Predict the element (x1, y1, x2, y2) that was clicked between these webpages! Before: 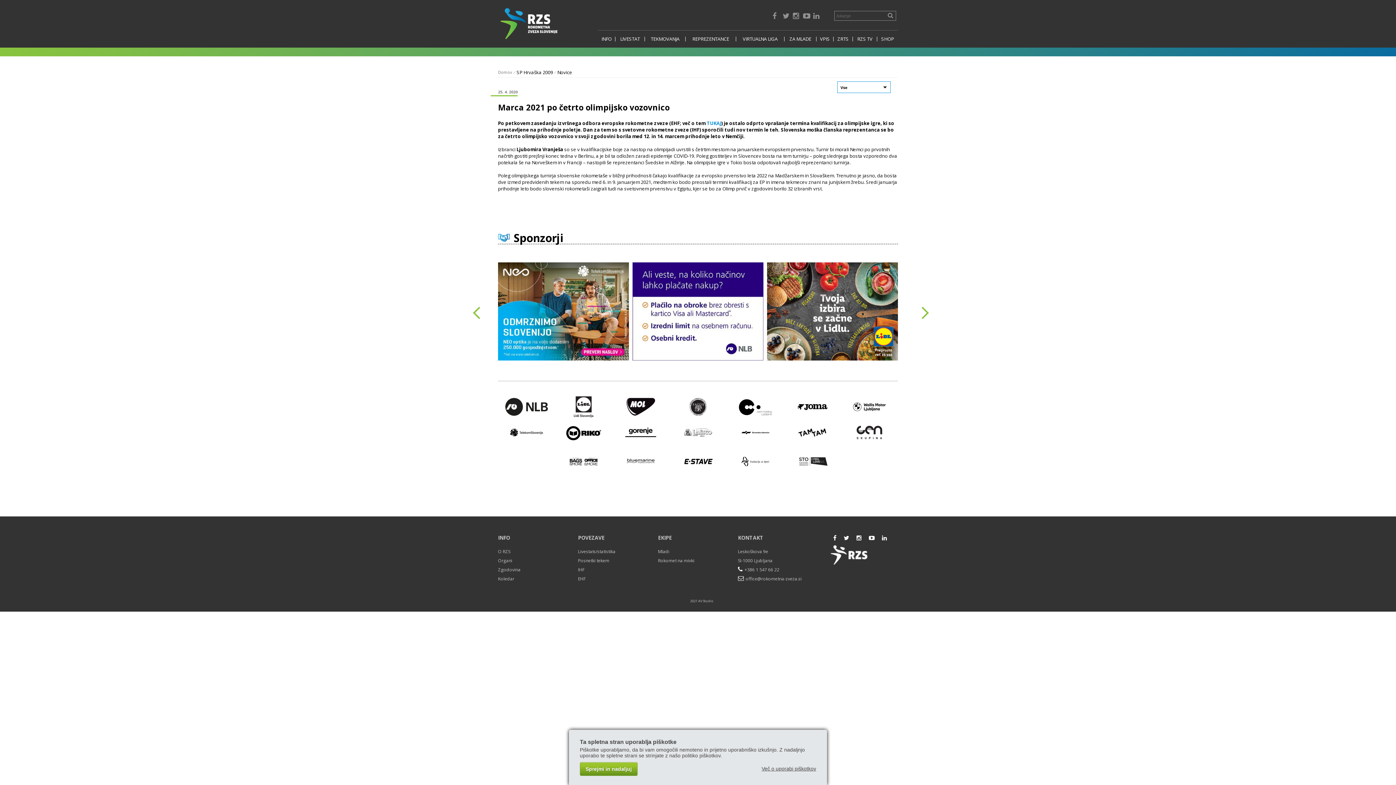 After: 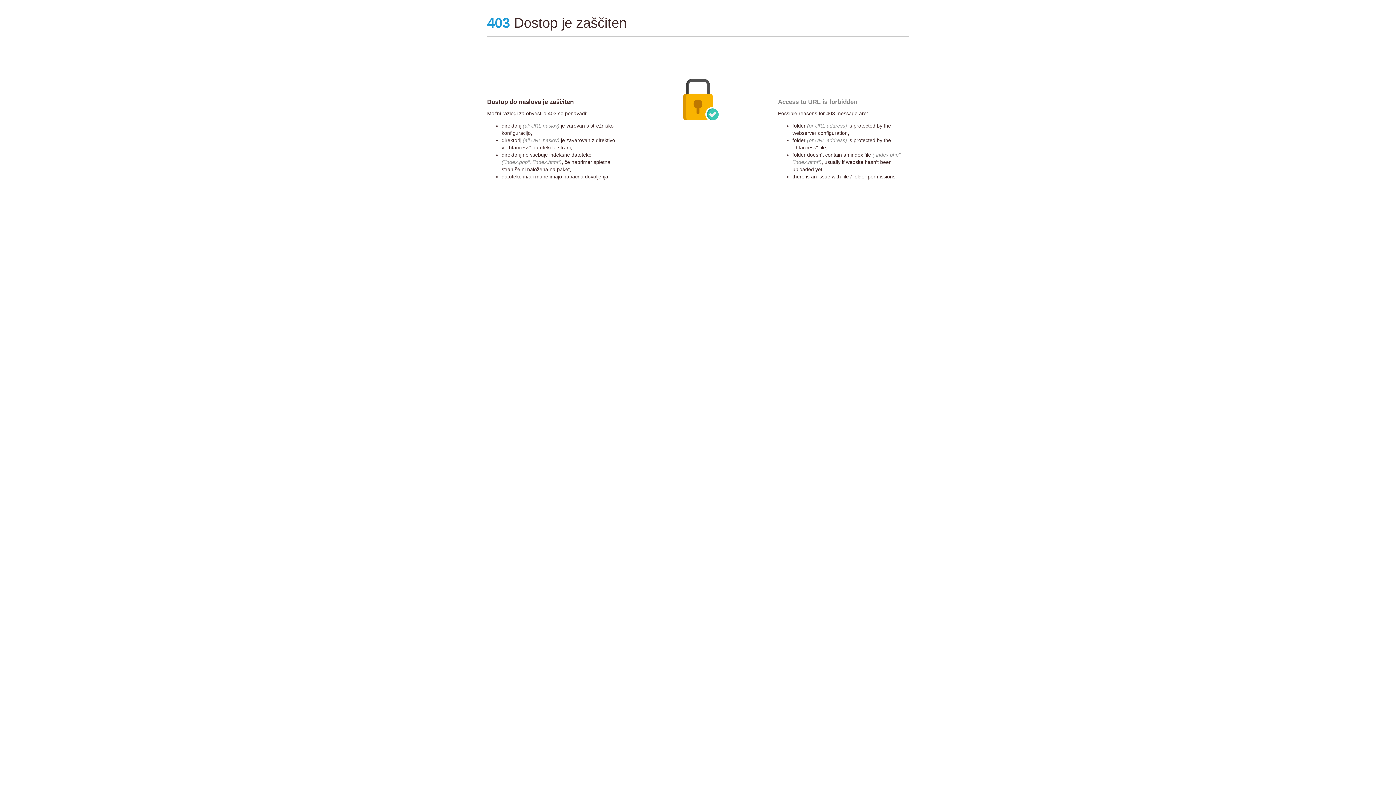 Action: label: SHOP bbox: (877, 36, 898, 41)